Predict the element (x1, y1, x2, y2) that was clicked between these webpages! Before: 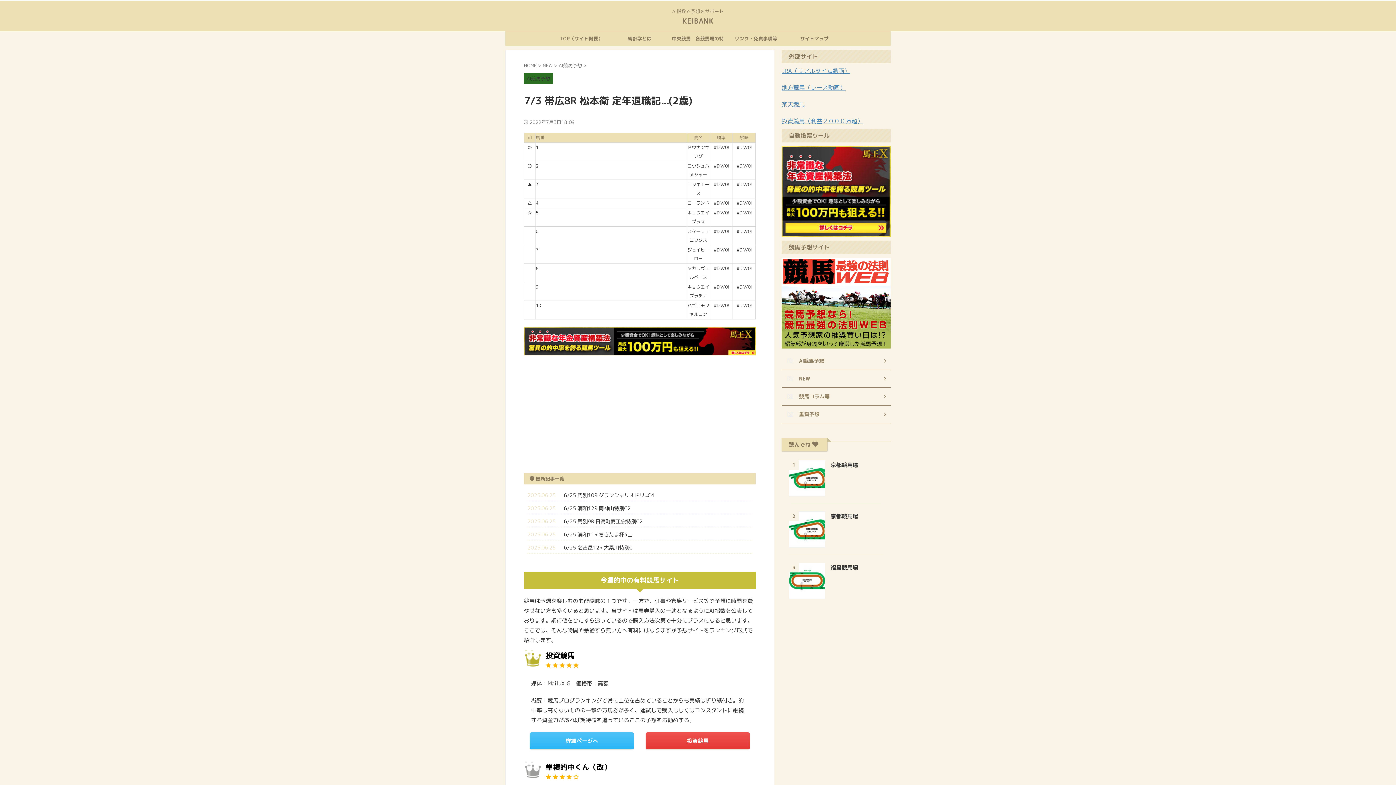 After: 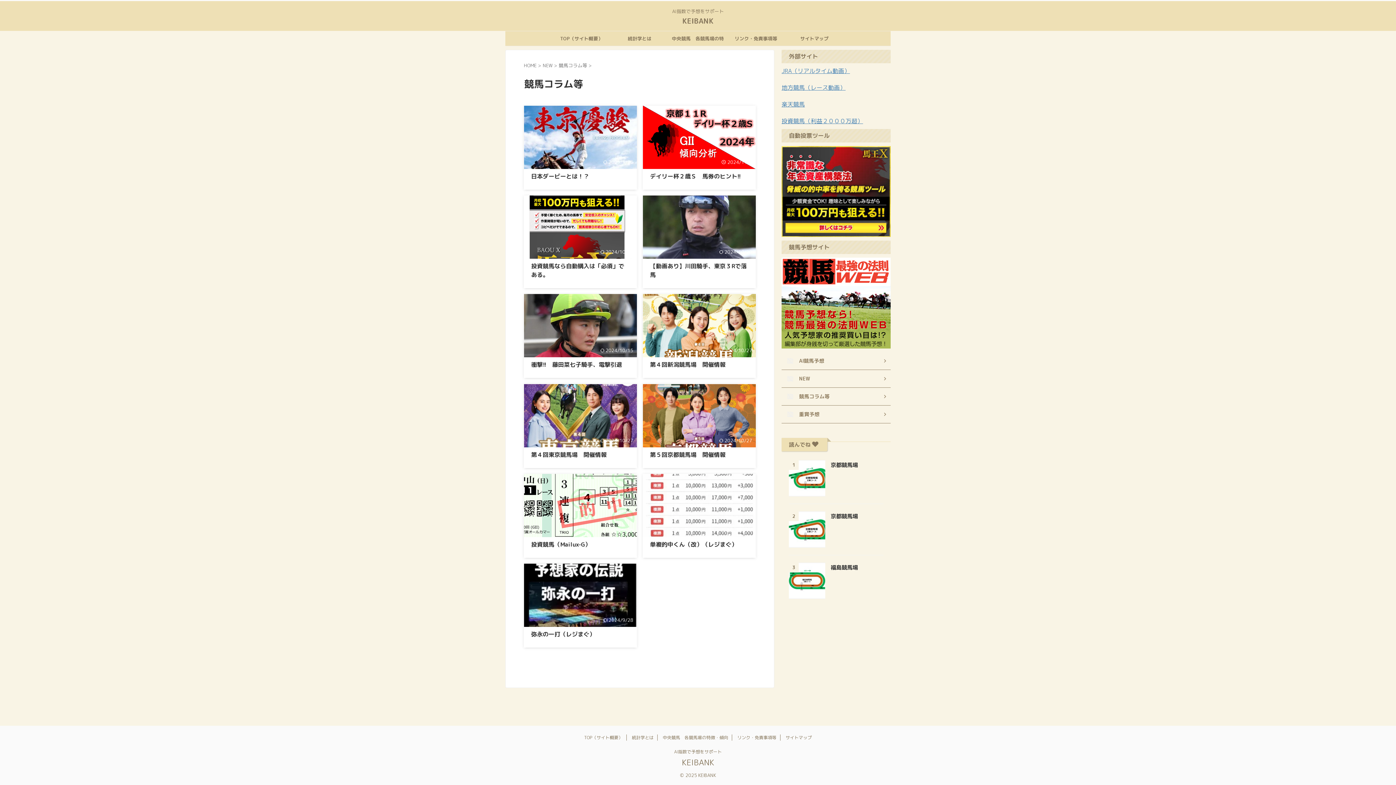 Action: bbox: (781, 388, 890, 405) label: 競馬コラム等